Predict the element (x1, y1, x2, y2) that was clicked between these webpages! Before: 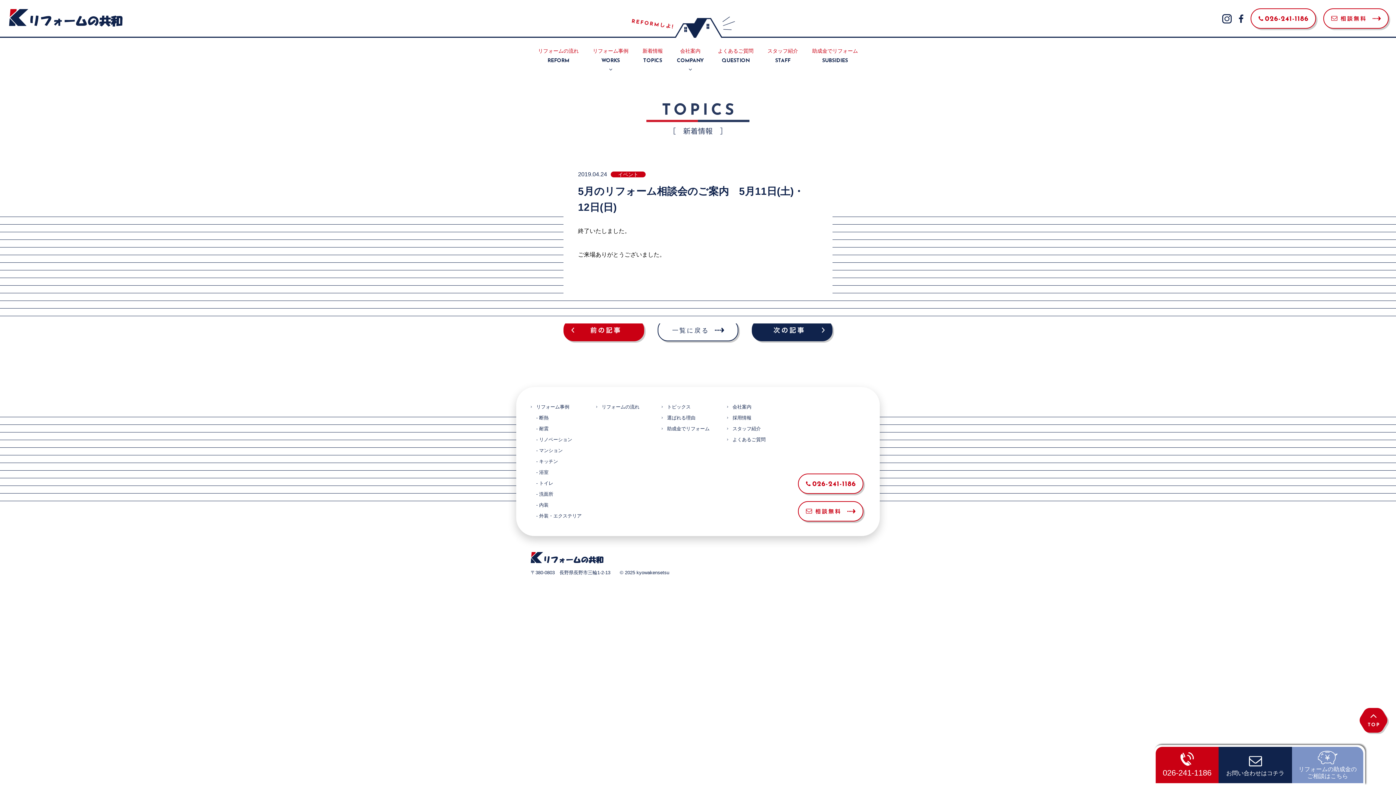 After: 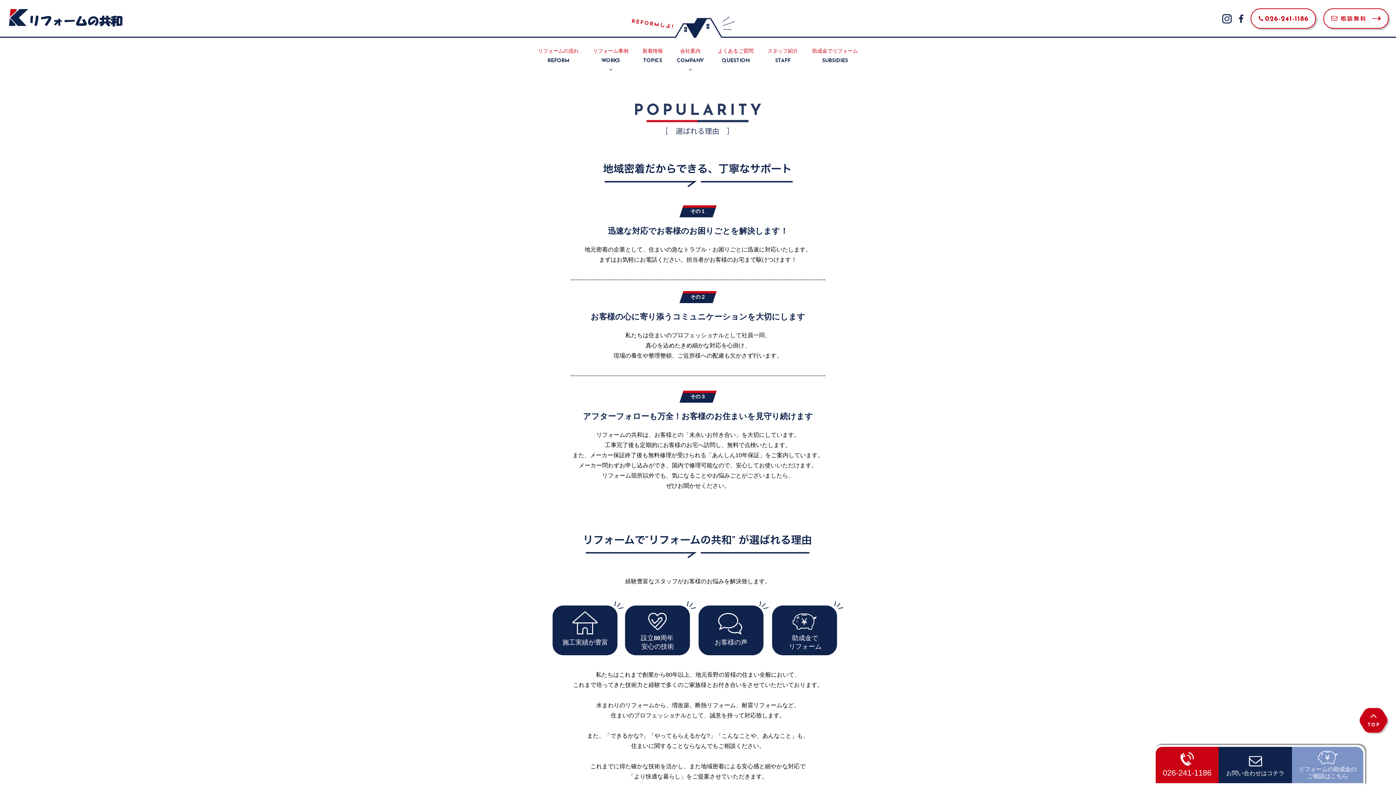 Action: label: 選ばれる理由 bbox: (667, 415, 695, 420)